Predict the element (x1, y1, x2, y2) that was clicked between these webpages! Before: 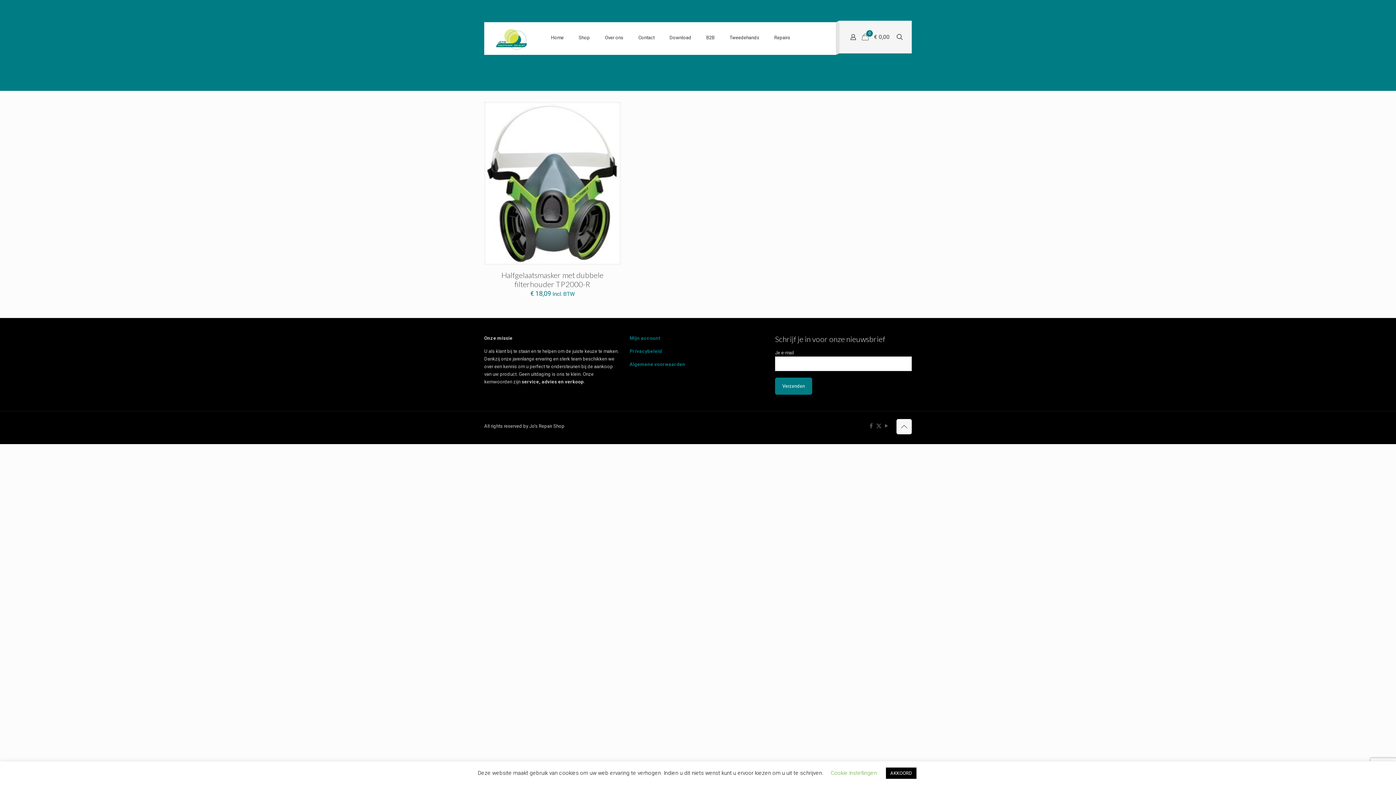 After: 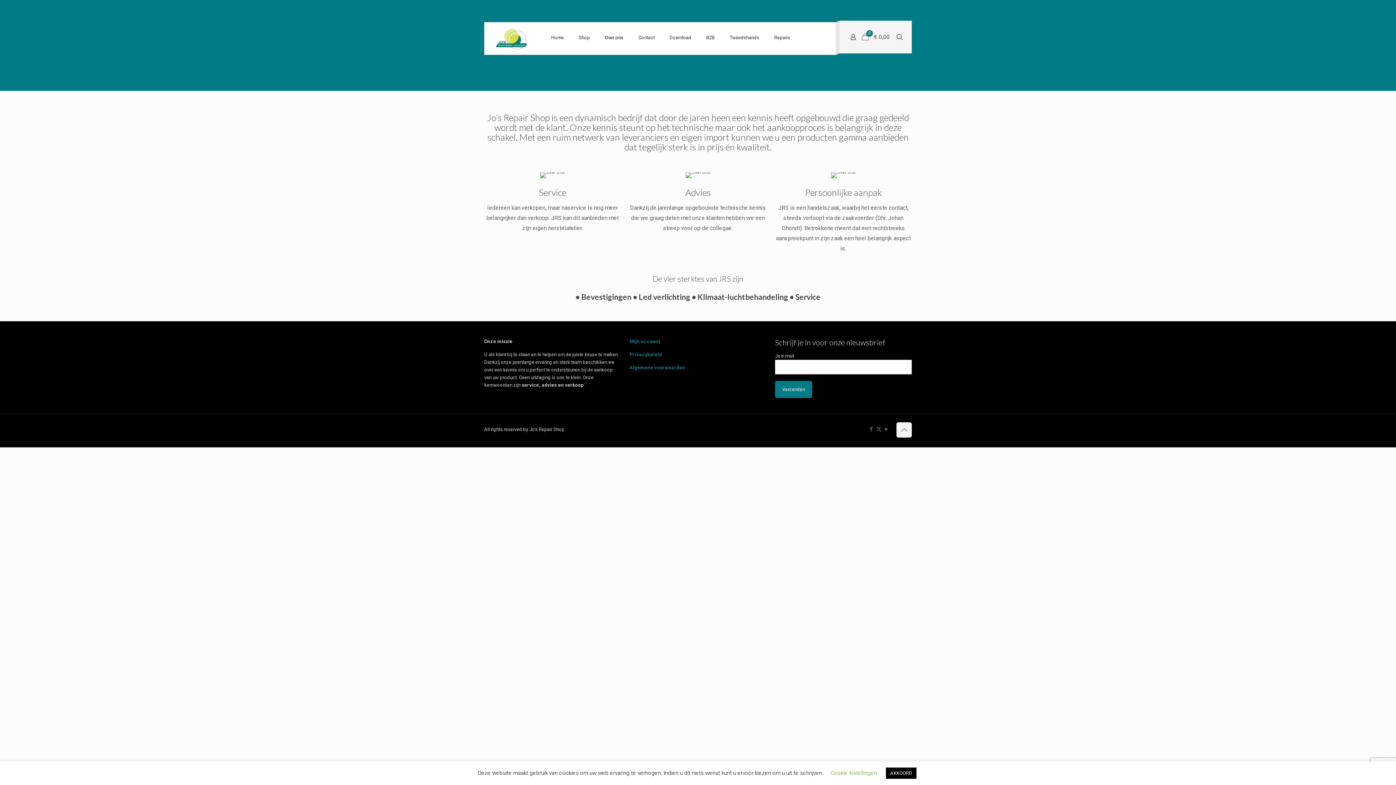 Action: bbox: (597, 29, 630, 46) label: Over ons